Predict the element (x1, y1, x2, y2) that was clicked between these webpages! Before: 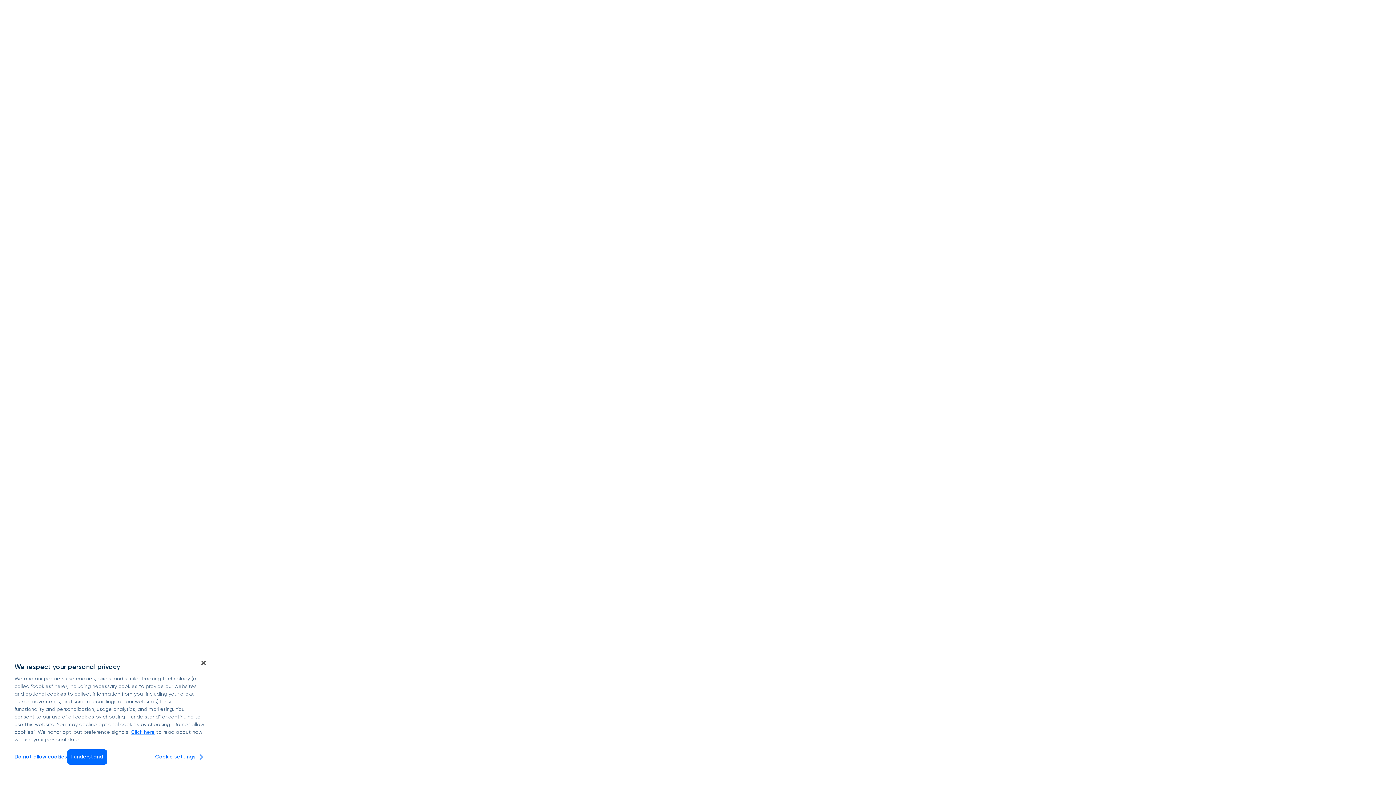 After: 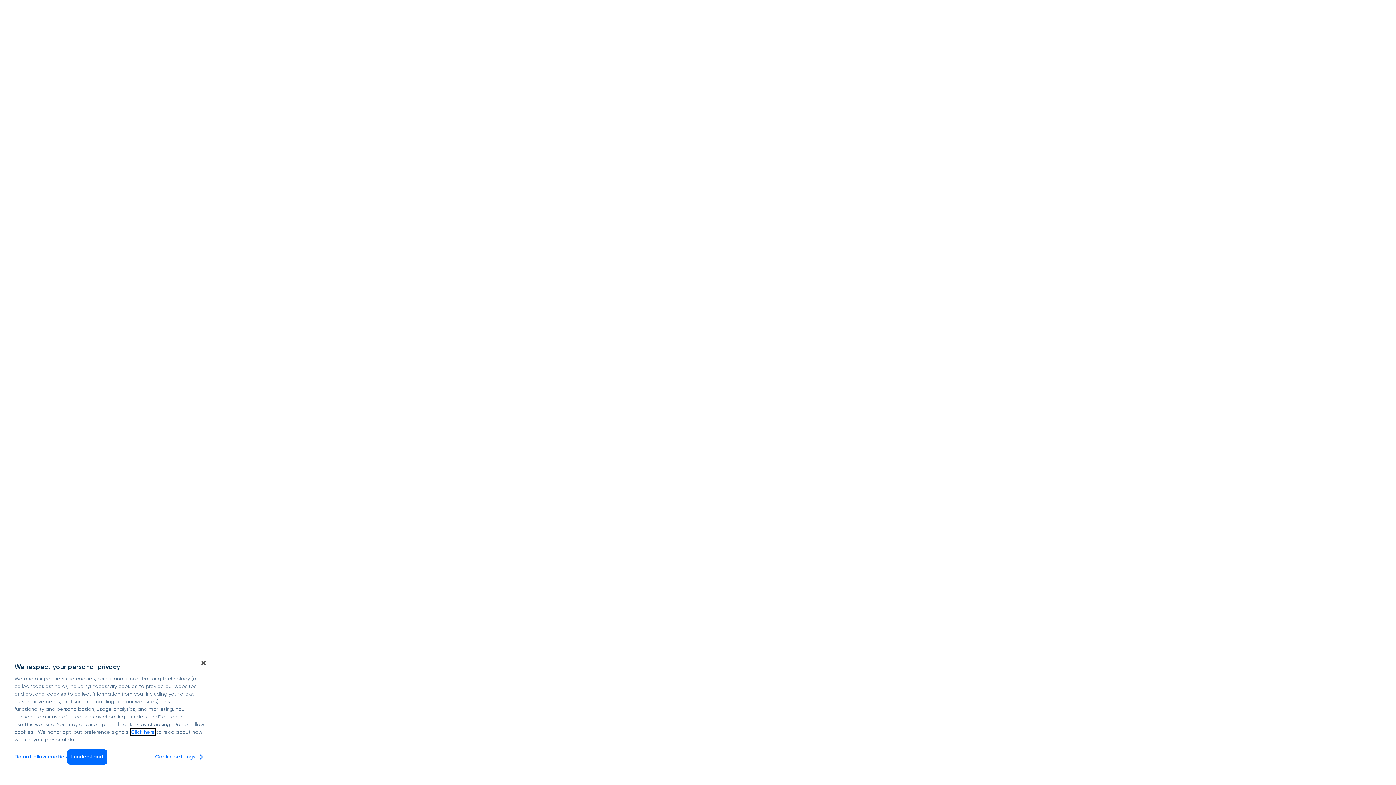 Action: label: Click here bbox: (130, 729, 154, 735)